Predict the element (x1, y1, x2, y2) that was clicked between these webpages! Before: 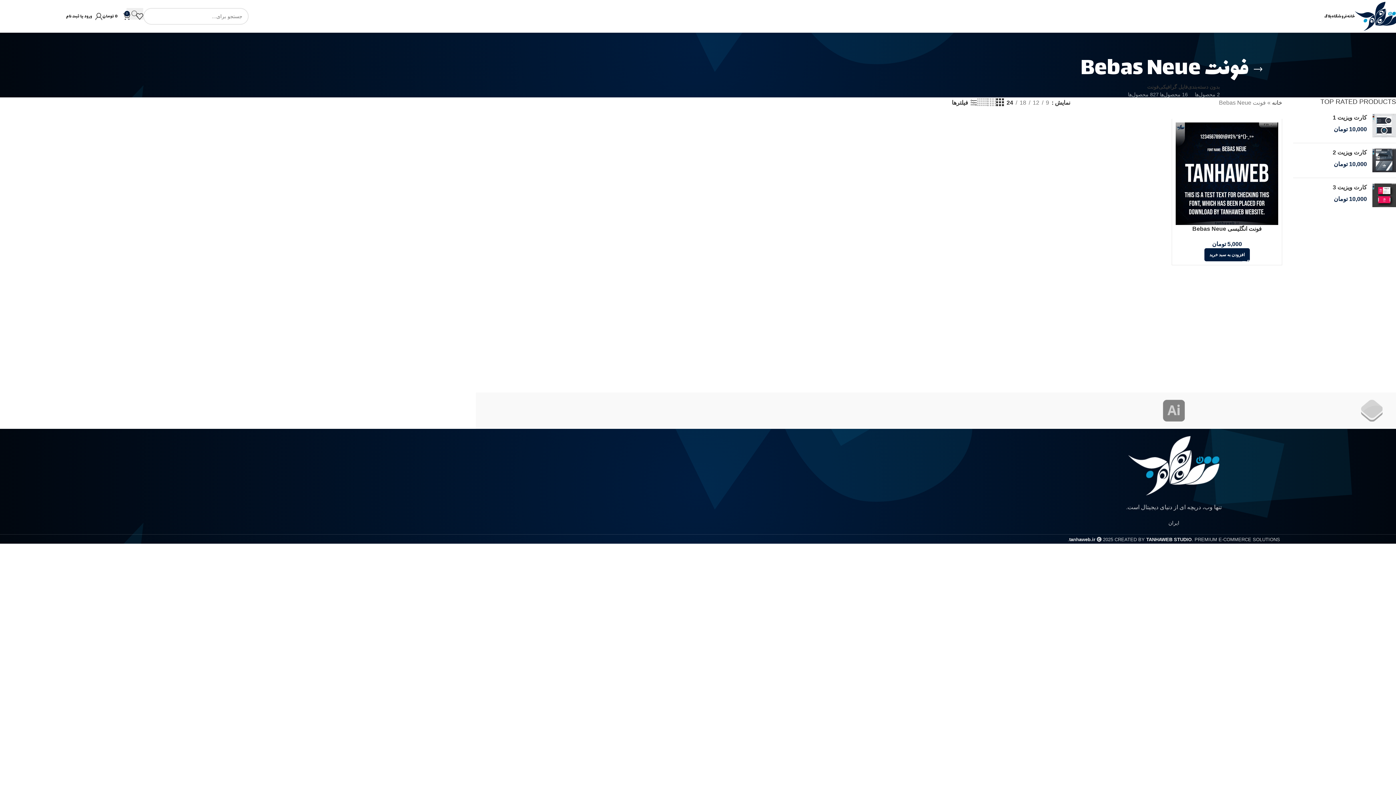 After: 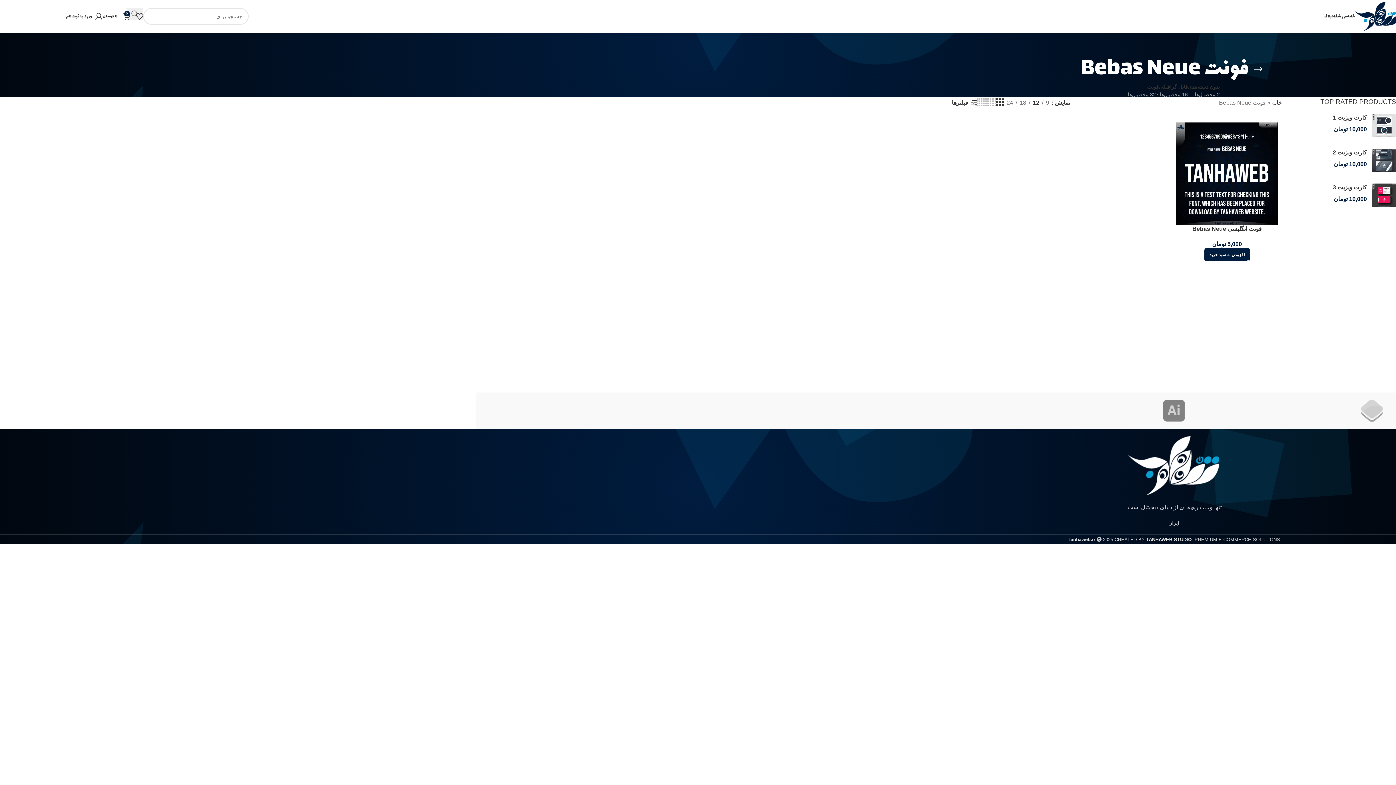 Action: label: 12 bbox: (1030, 98, 1042, 107)